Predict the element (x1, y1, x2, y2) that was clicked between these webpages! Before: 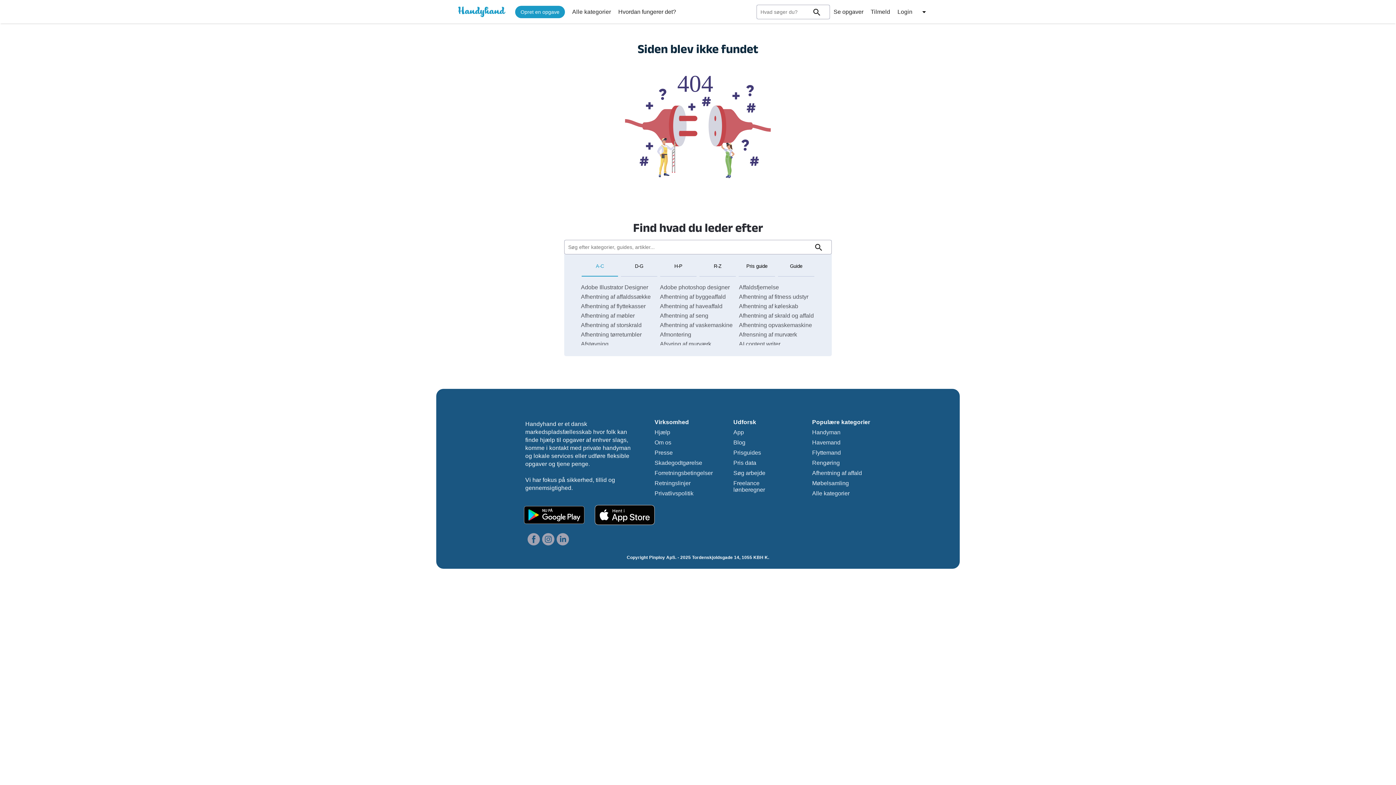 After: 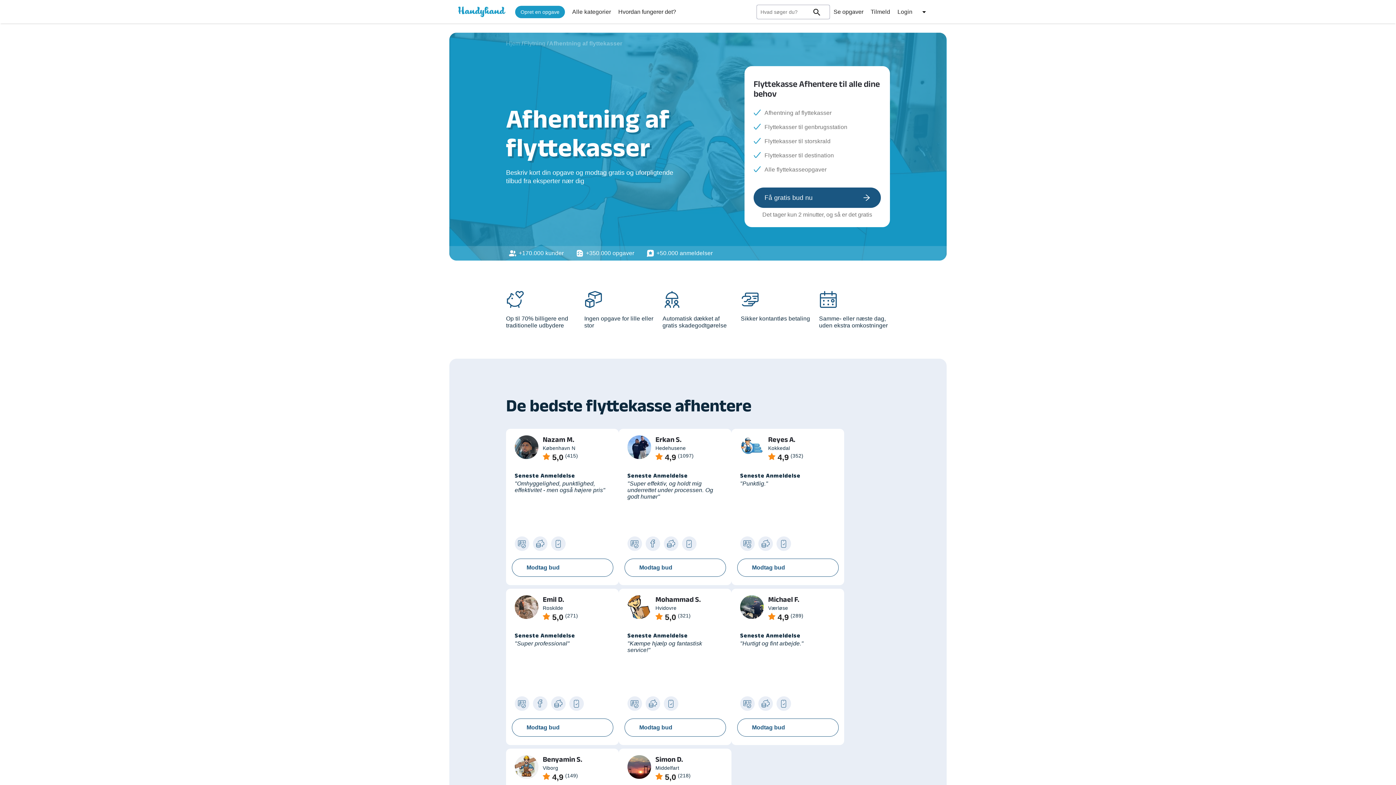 Action: label: Afhentning af flyttekasser bbox: (581, 303, 657, 309)